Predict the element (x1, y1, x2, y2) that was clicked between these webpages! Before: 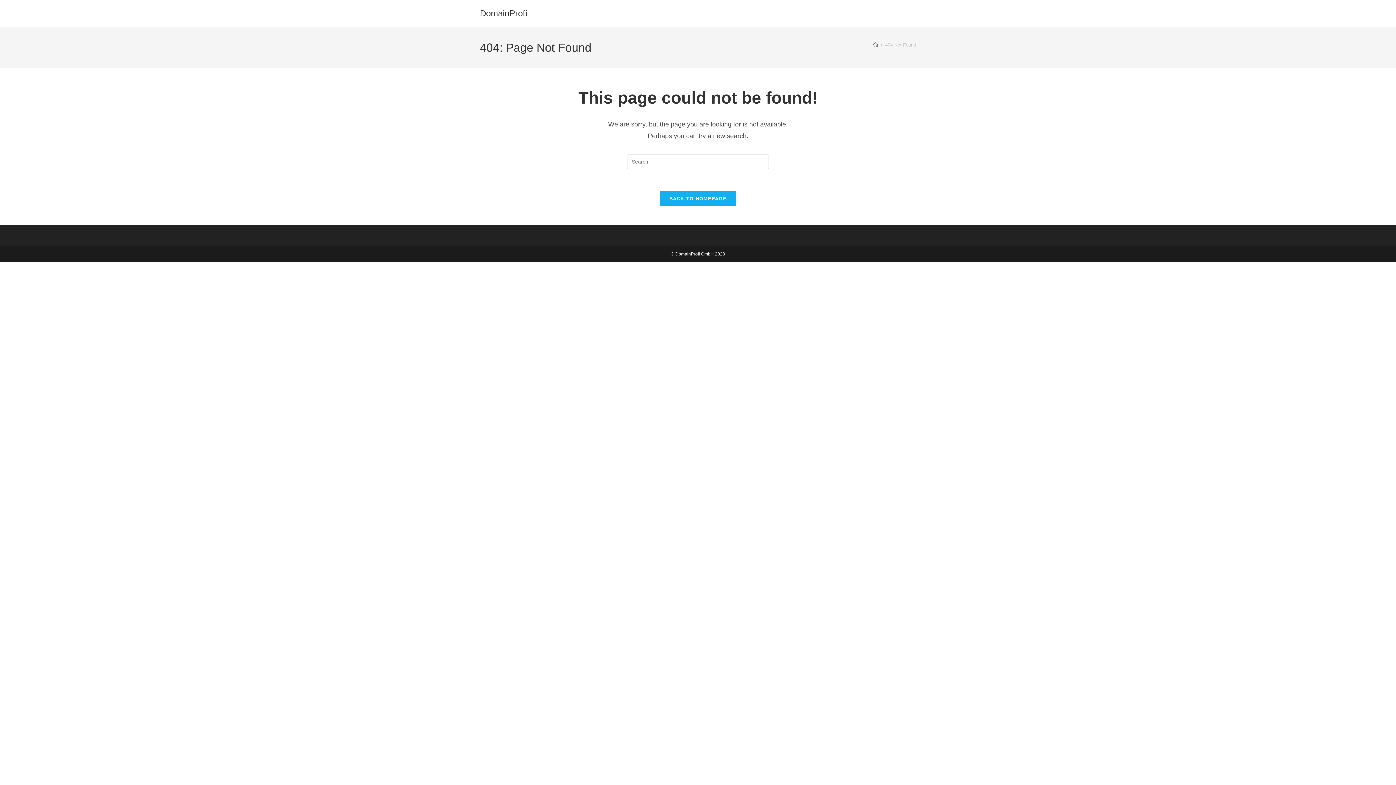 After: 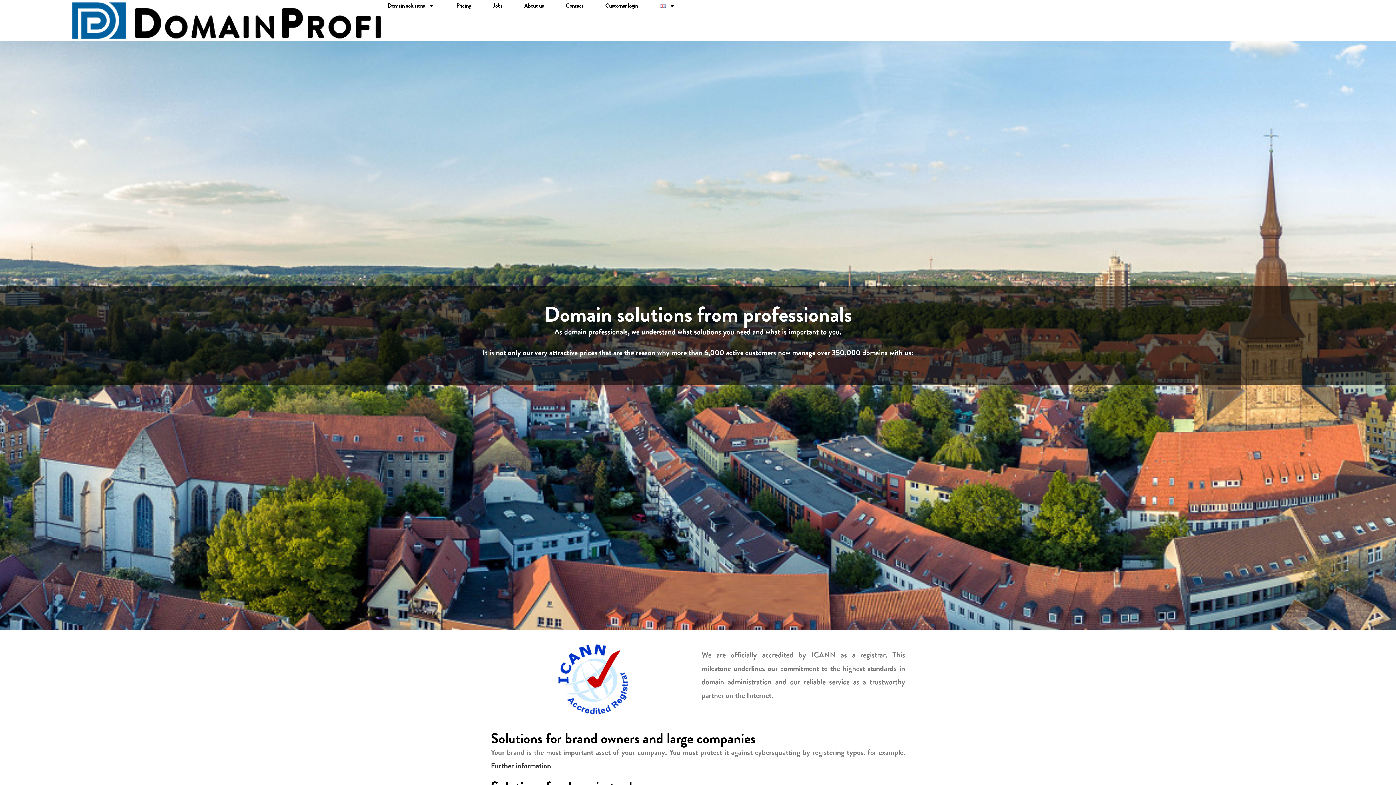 Action: label: Home bbox: (873, 42, 878, 47)